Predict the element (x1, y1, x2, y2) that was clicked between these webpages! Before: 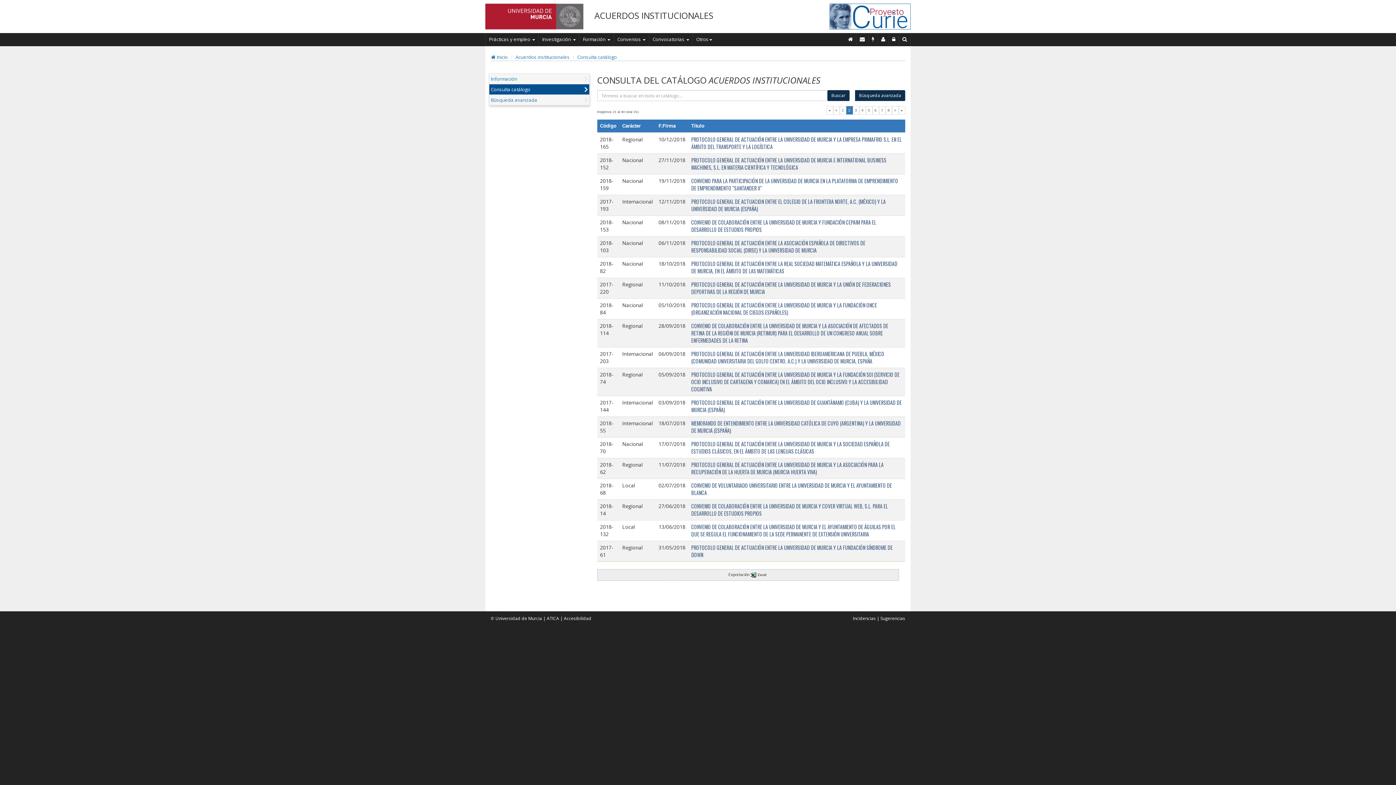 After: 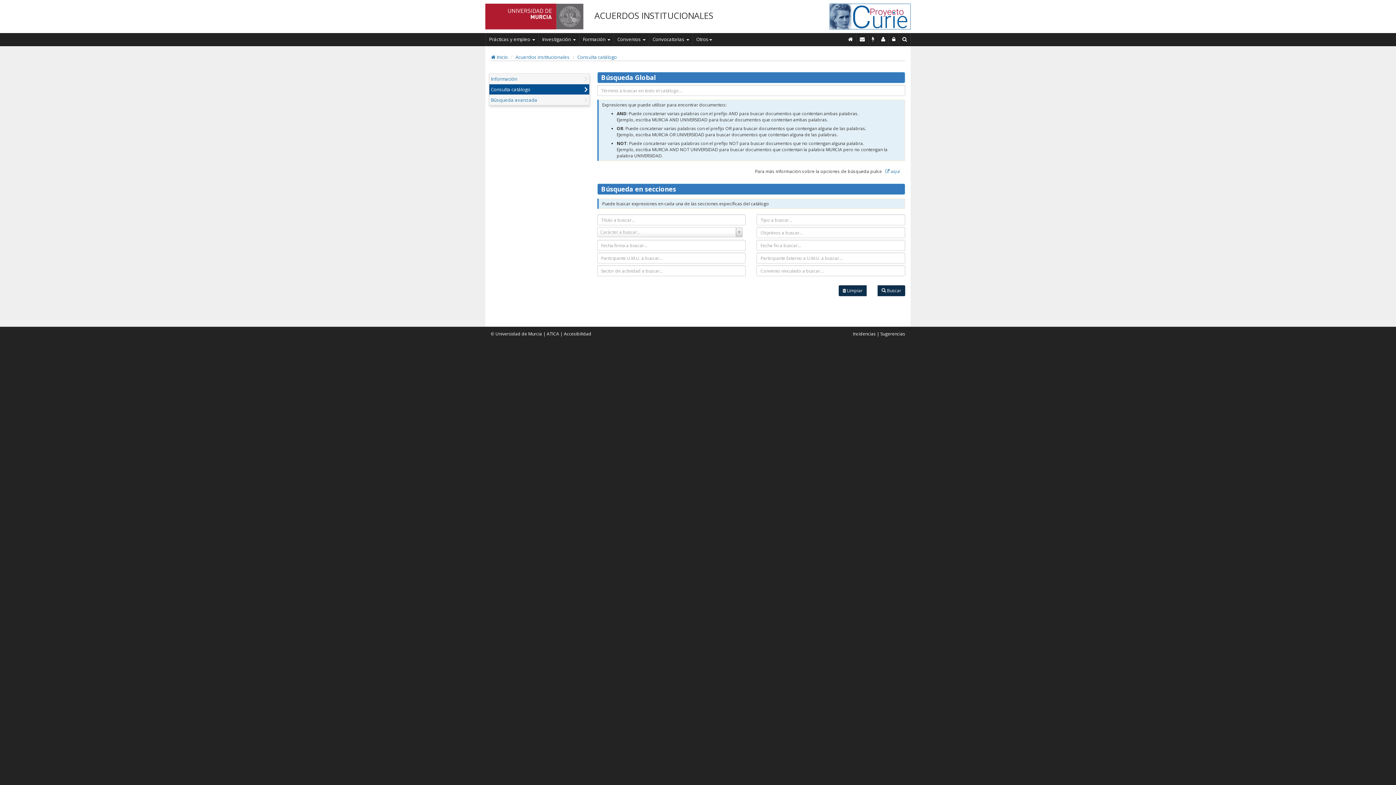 Action: label: Búsqueda avanzada bbox: (855, 90, 905, 101)